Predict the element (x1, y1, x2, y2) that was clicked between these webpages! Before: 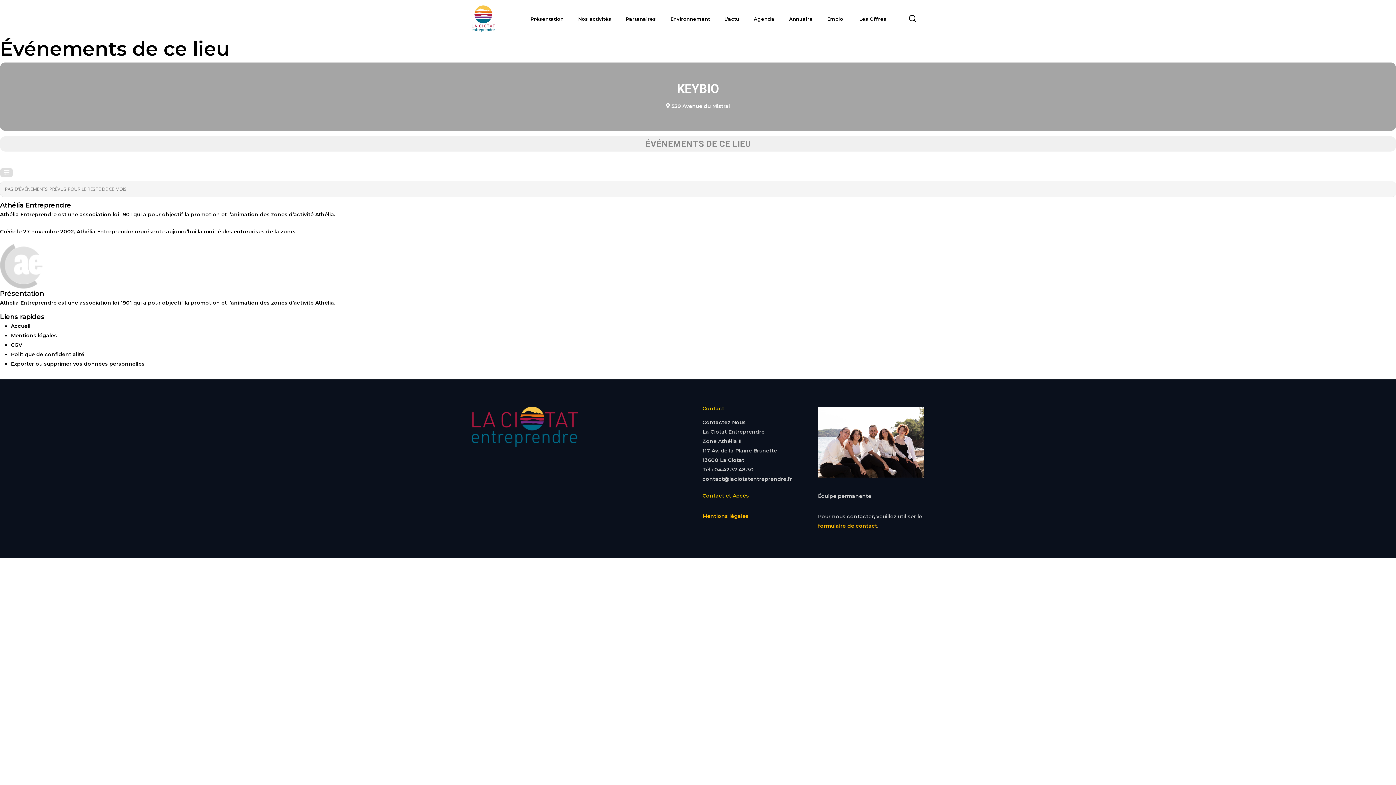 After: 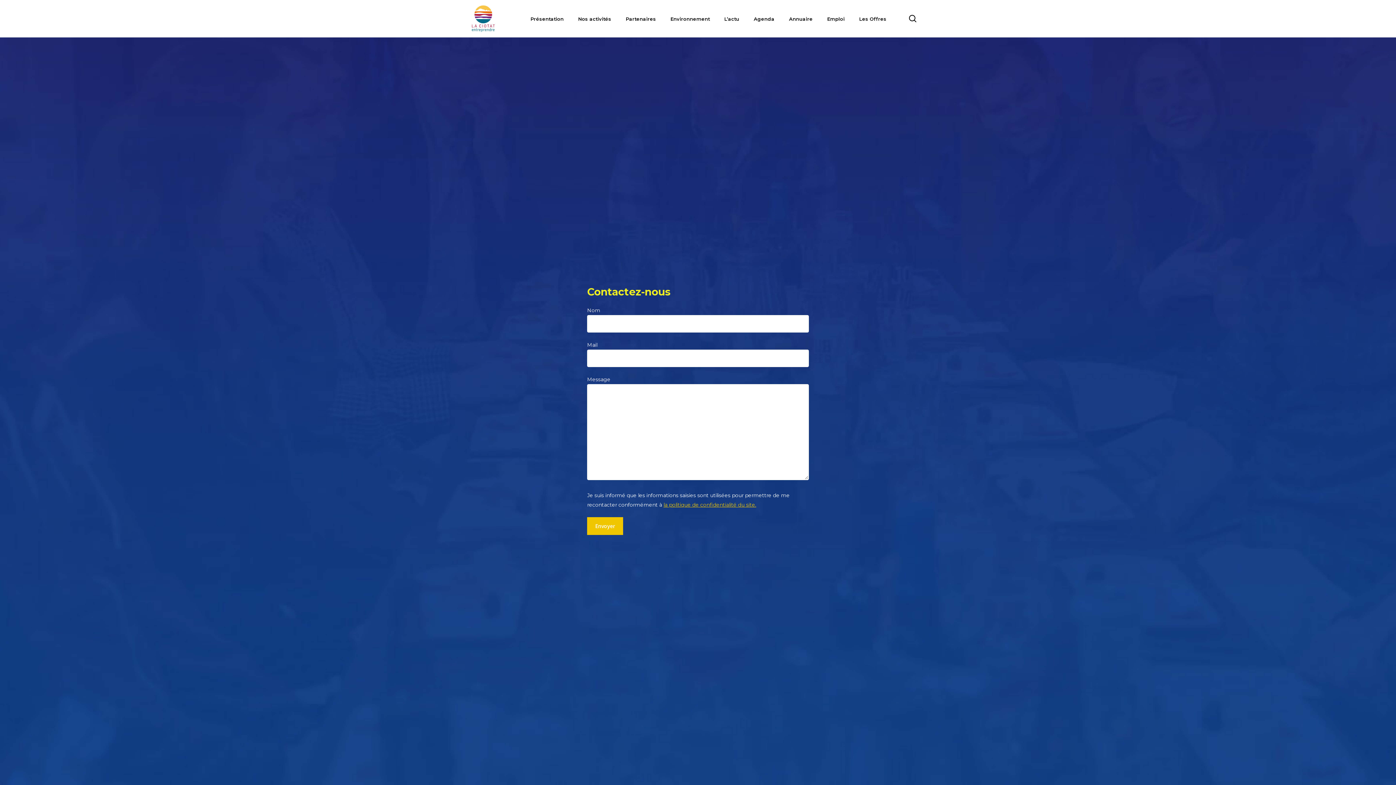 Action: label: formulaire de contact bbox: (818, 522, 877, 529)